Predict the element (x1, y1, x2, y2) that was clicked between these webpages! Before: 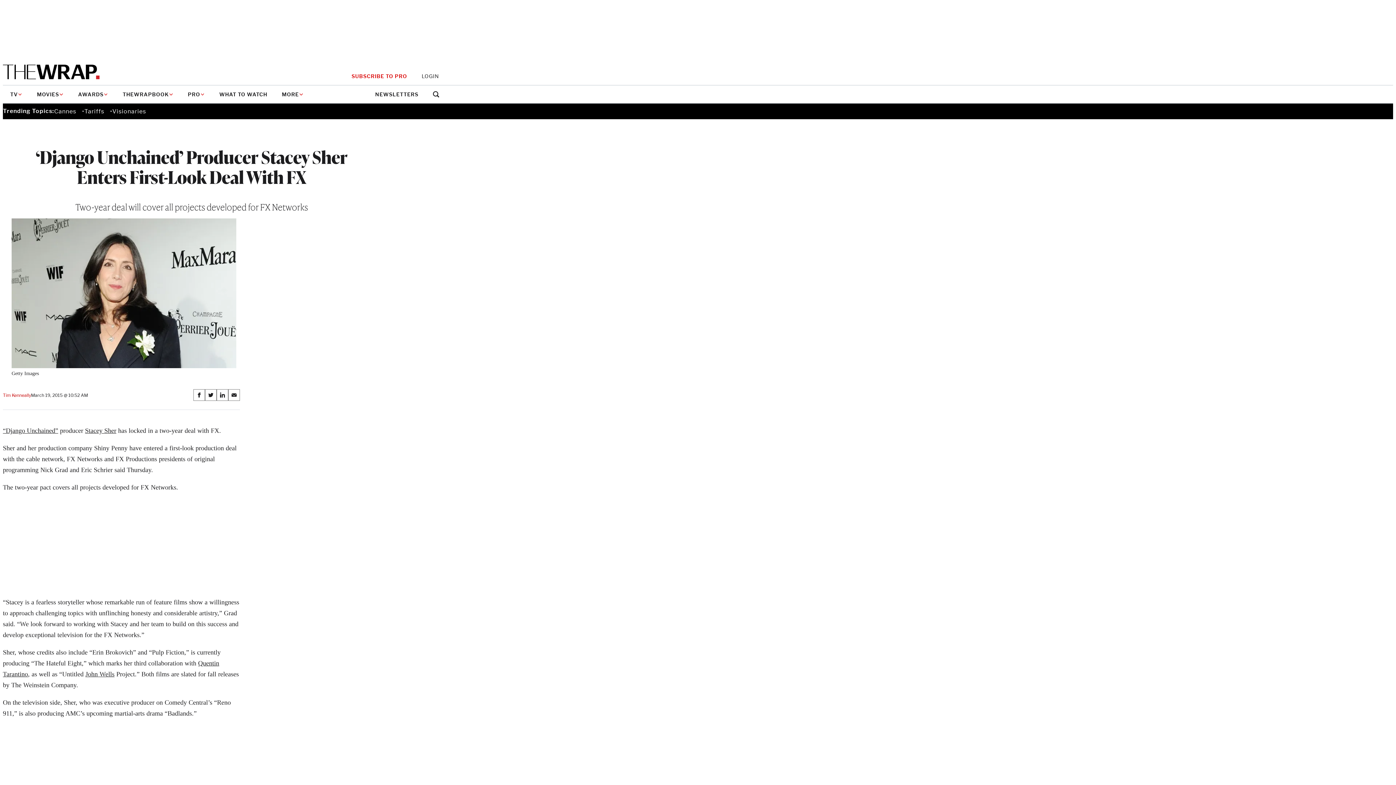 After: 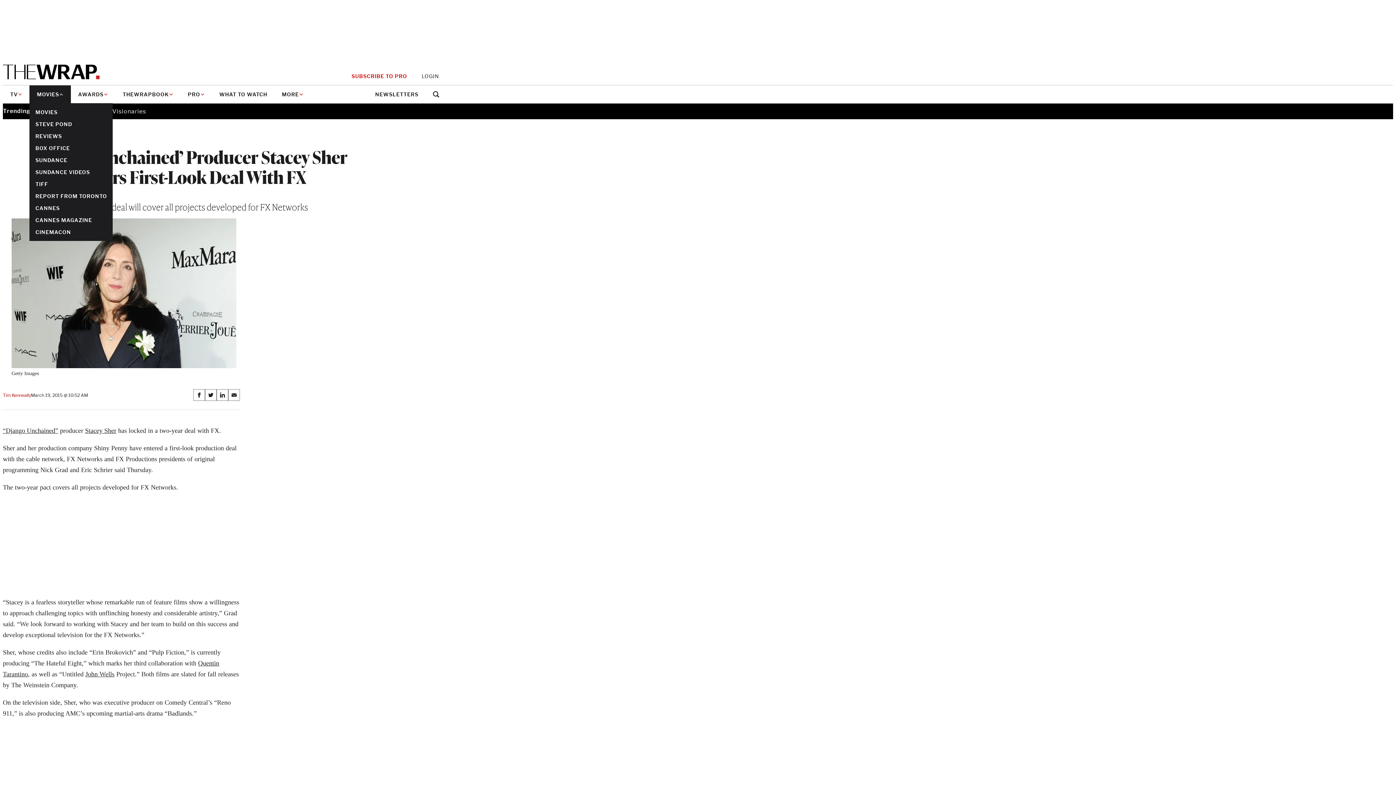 Action: label: MOVIES bbox: (29, 85, 70, 103)